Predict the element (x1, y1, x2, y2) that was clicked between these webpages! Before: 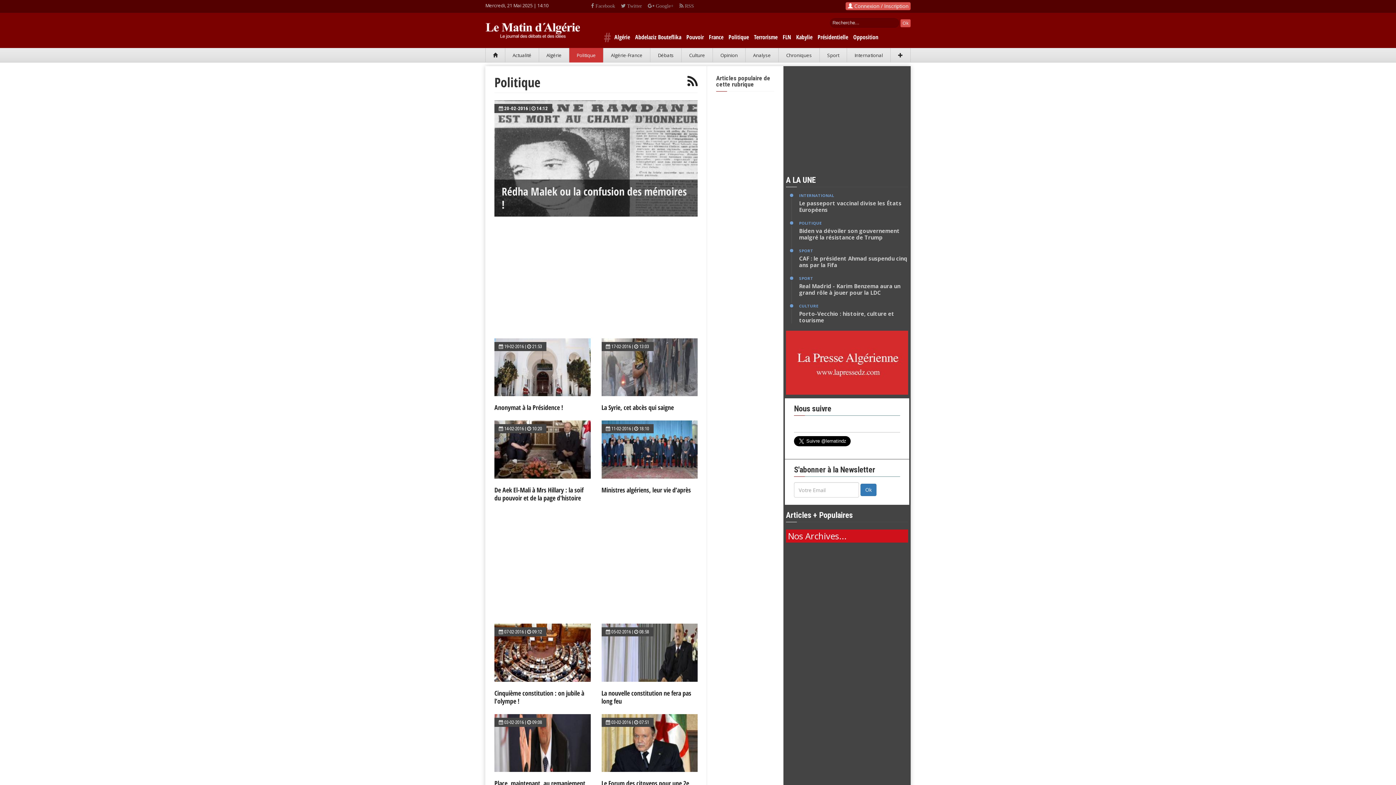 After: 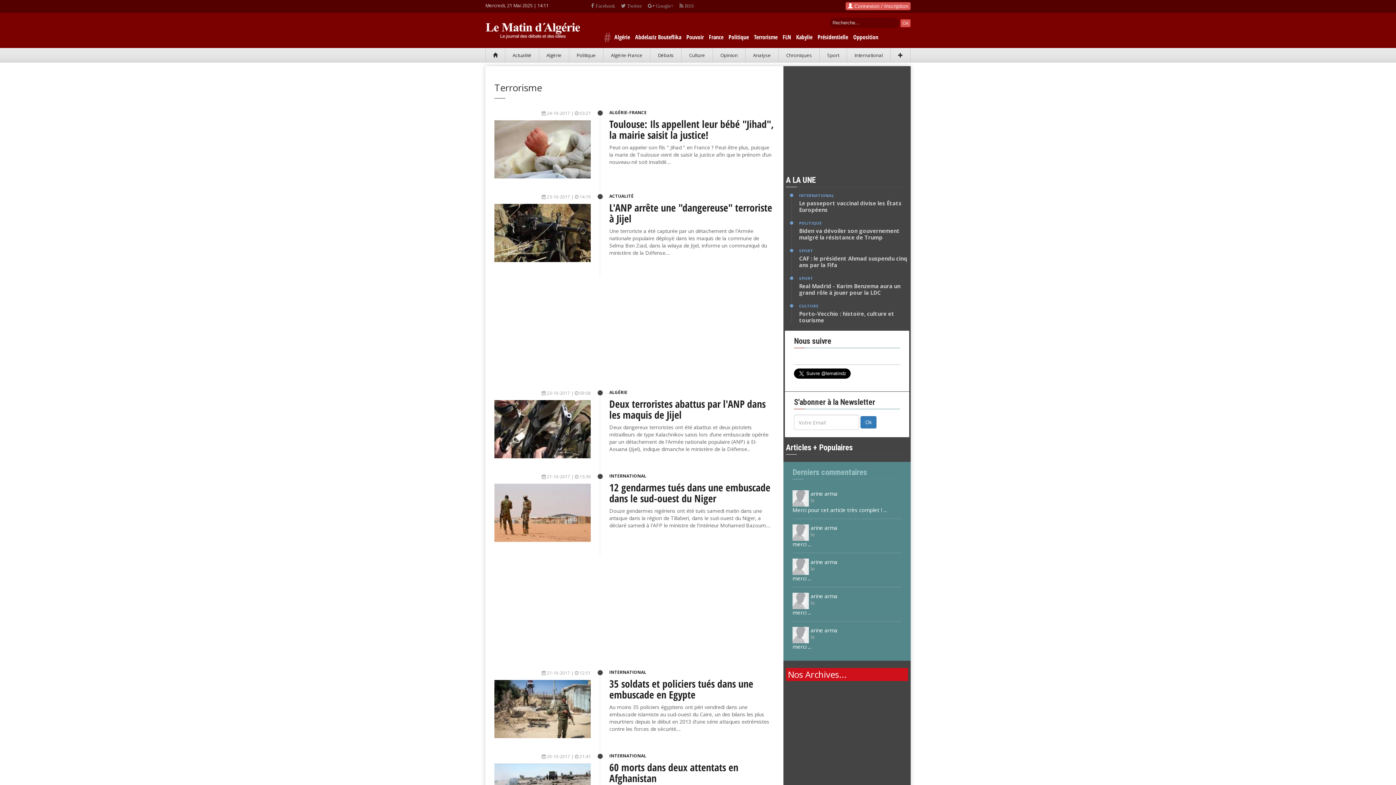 Action: label: Terrorisme bbox: (754, 33, 781, 41)